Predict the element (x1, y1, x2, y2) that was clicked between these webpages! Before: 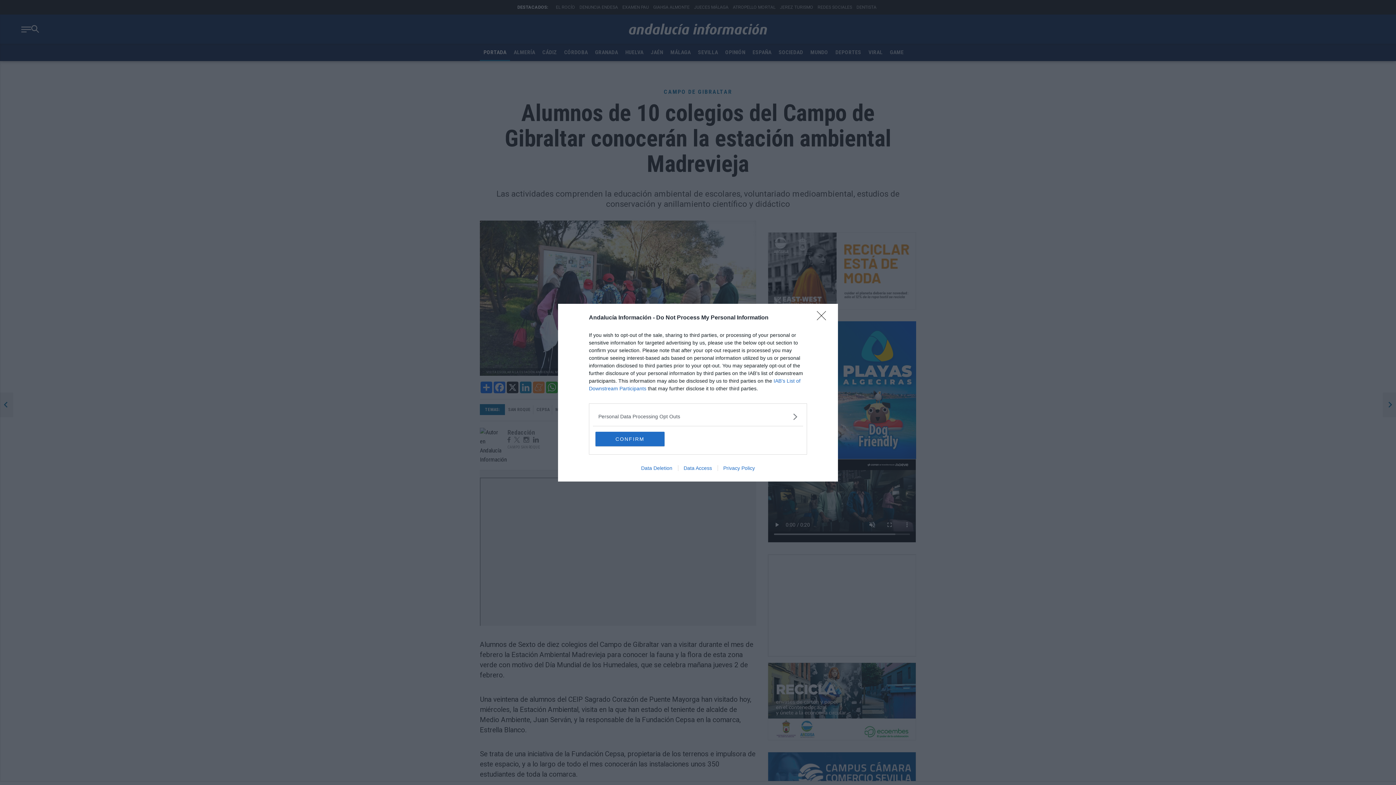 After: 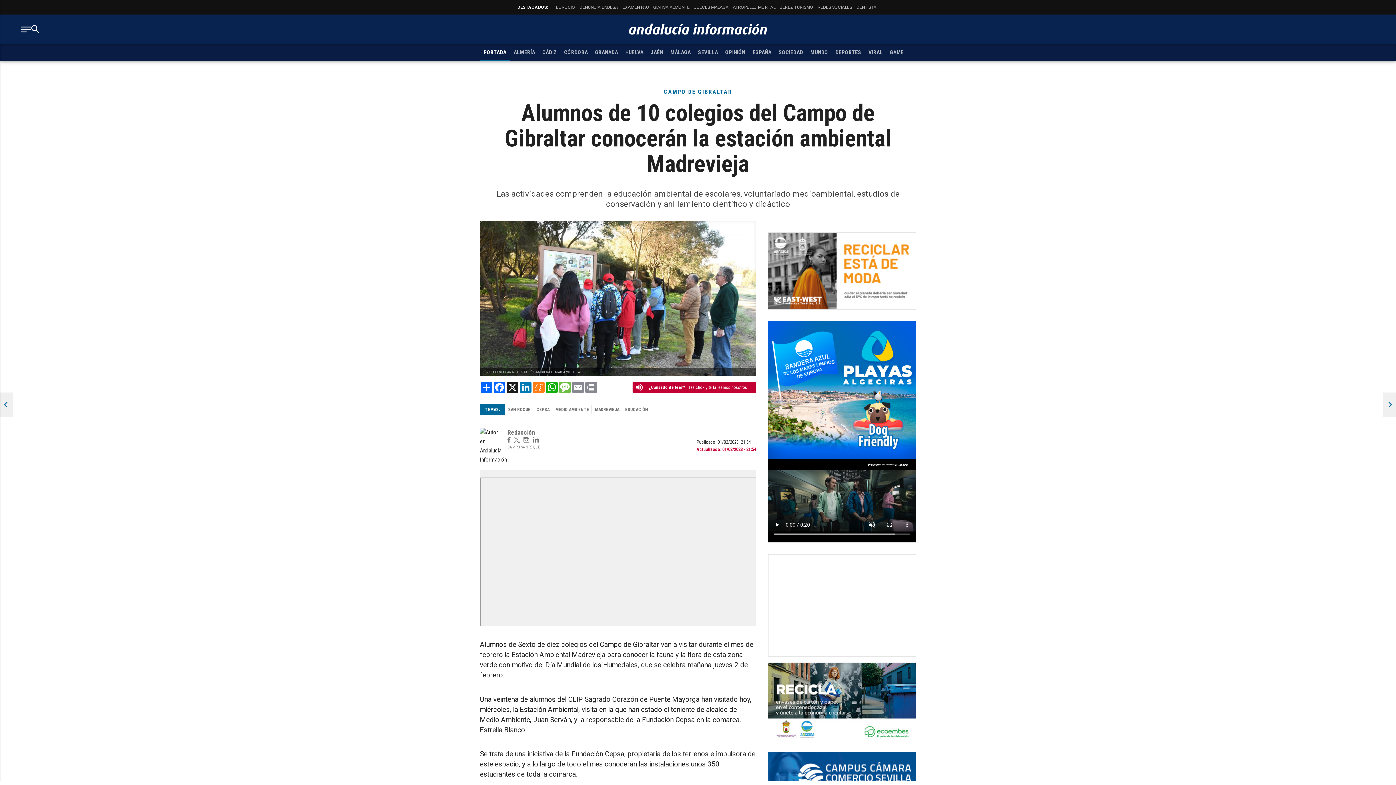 Action: label: CONFIRM bbox: (595, 431, 664, 446)